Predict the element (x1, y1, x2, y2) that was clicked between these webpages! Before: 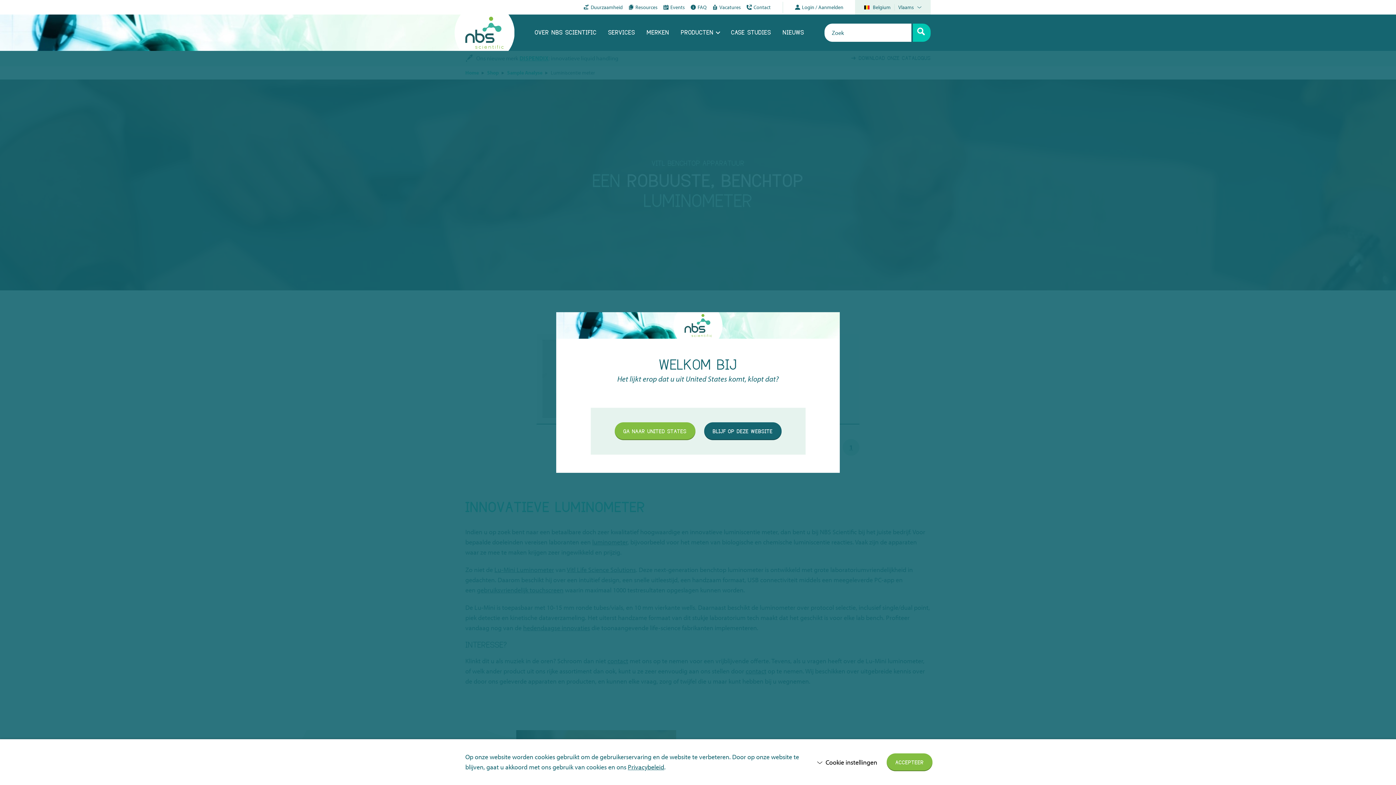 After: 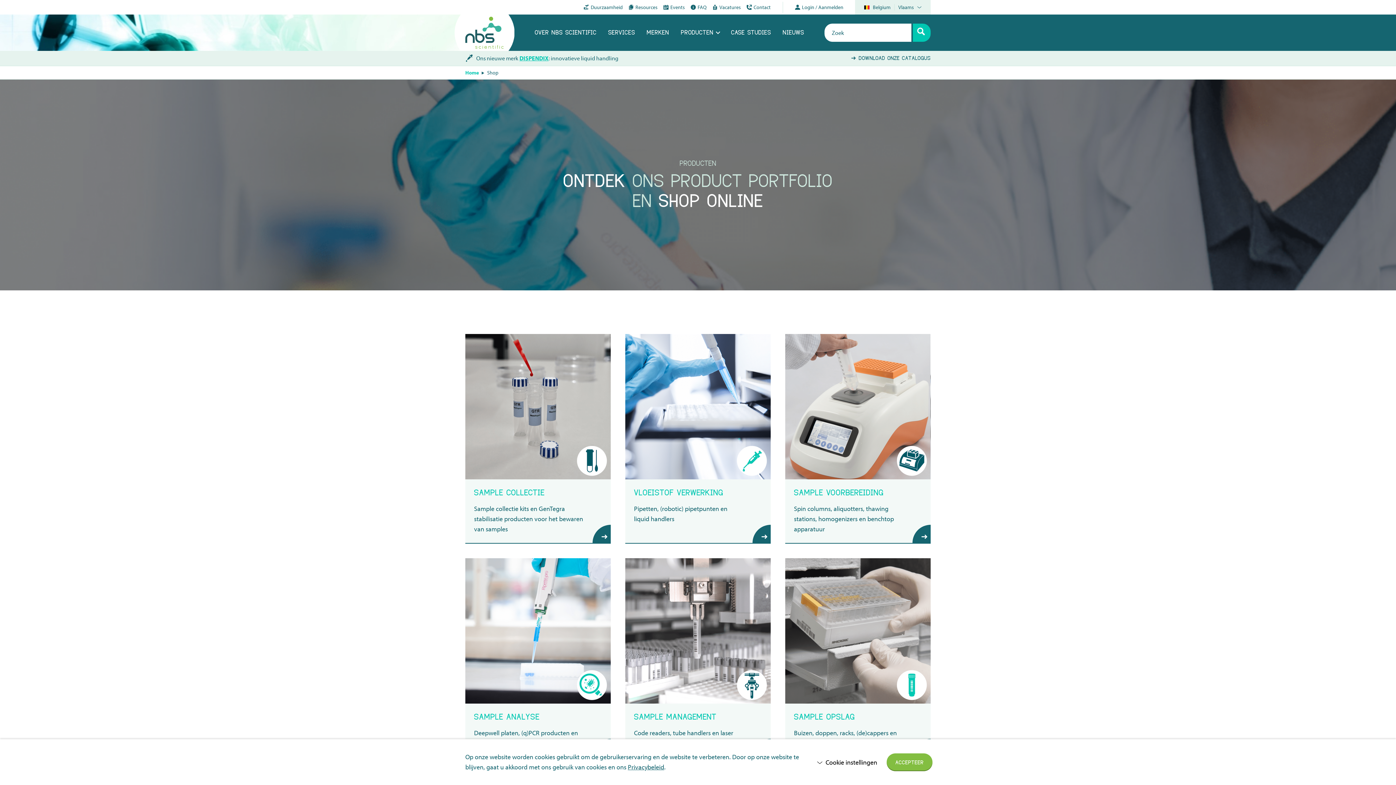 Action: bbox: (681, 14, 719, 50) label: PRODUCTEN